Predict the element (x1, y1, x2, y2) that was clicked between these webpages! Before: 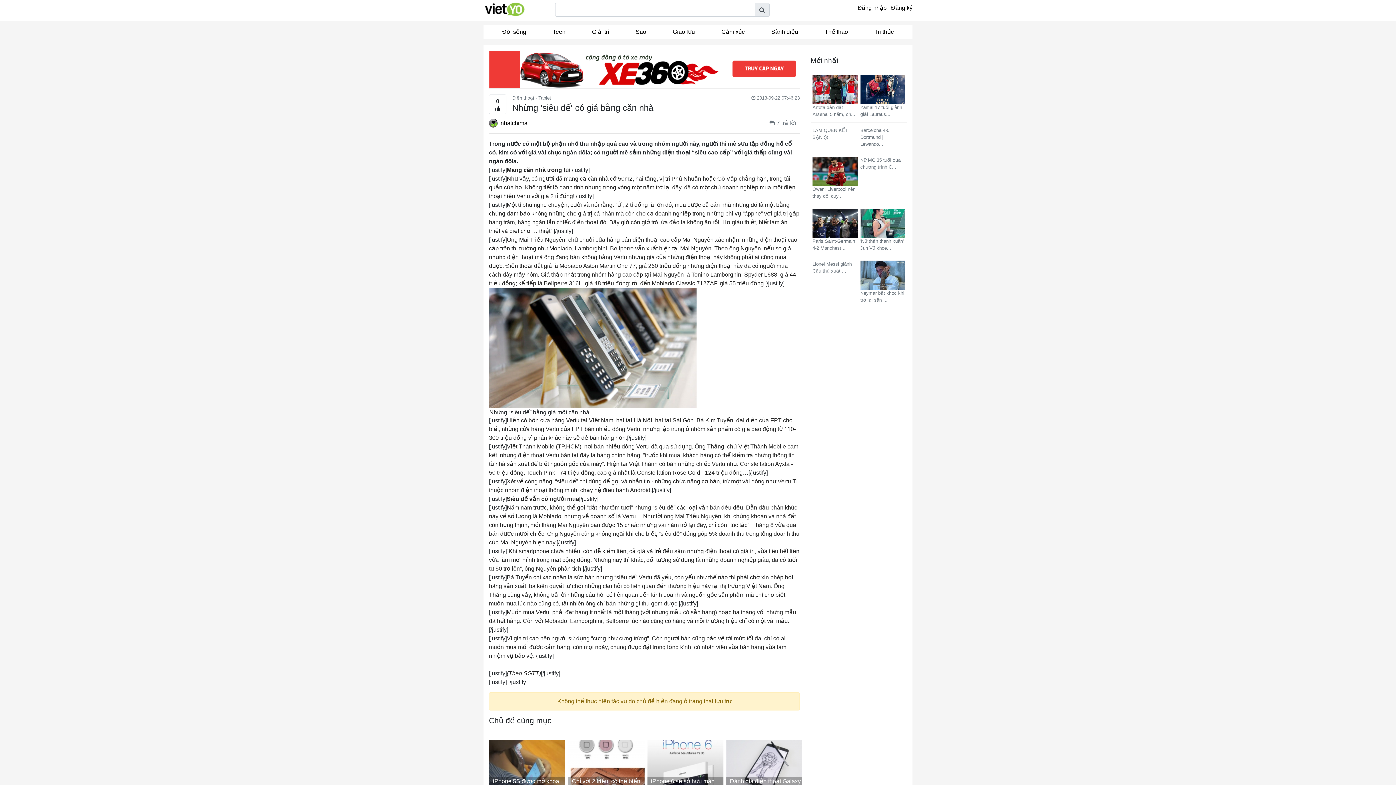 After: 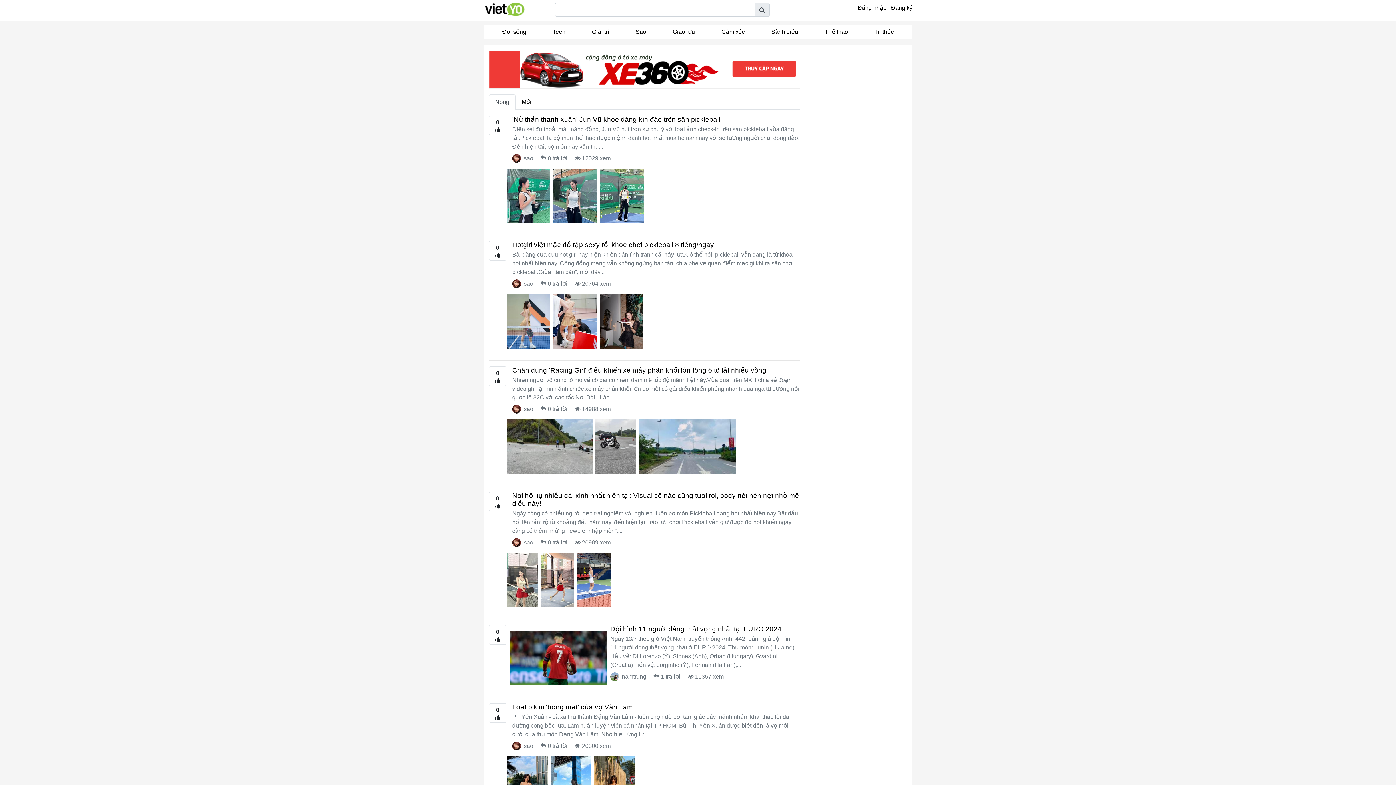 Action: bbox: (483, 6, 526, 12)